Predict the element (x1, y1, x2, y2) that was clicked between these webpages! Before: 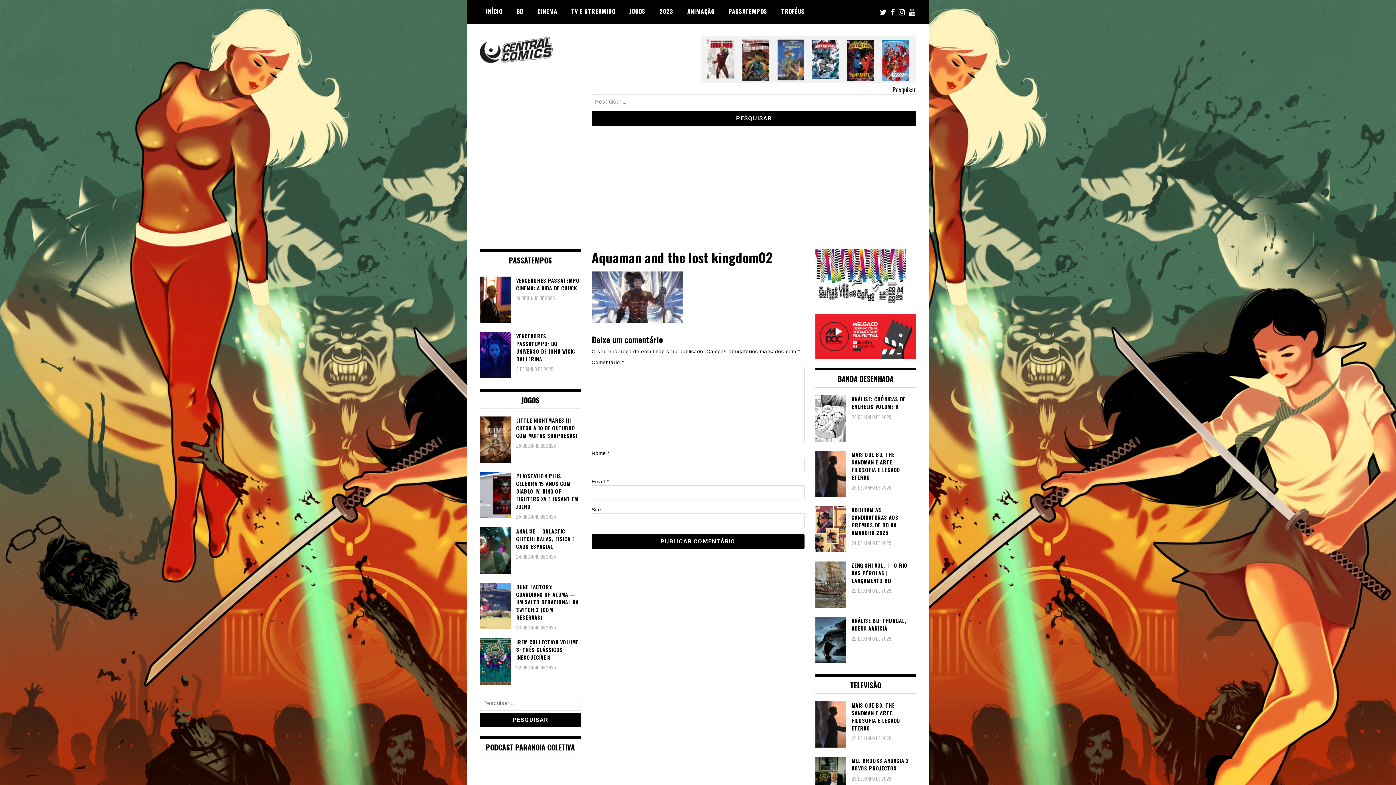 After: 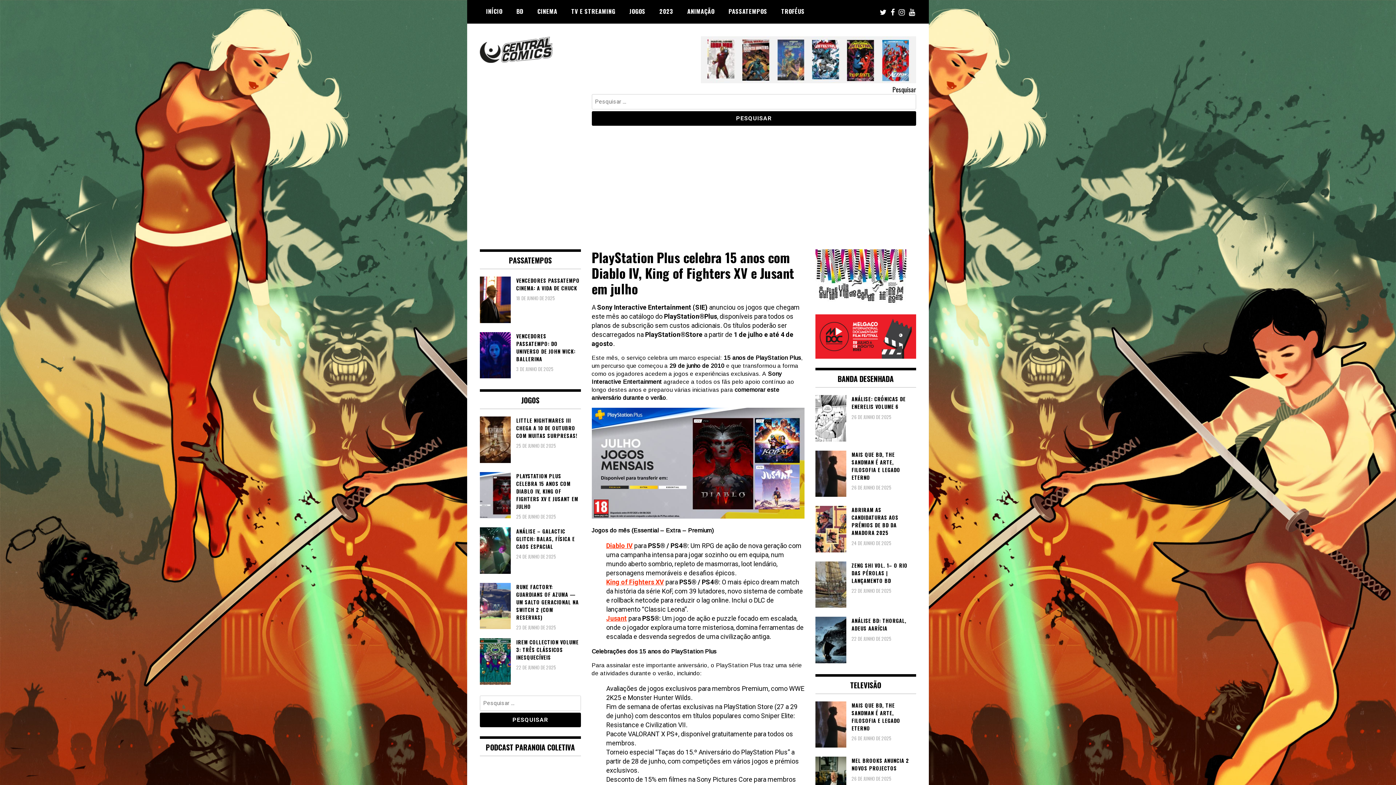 Action: bbox: (480, 472, 580, 510) label: PLAYSTATION PLUS CELEBRA 15 ANOS COM DIABLO IV, KING OF FIGHTERS XV E JUSANT EM JULHO